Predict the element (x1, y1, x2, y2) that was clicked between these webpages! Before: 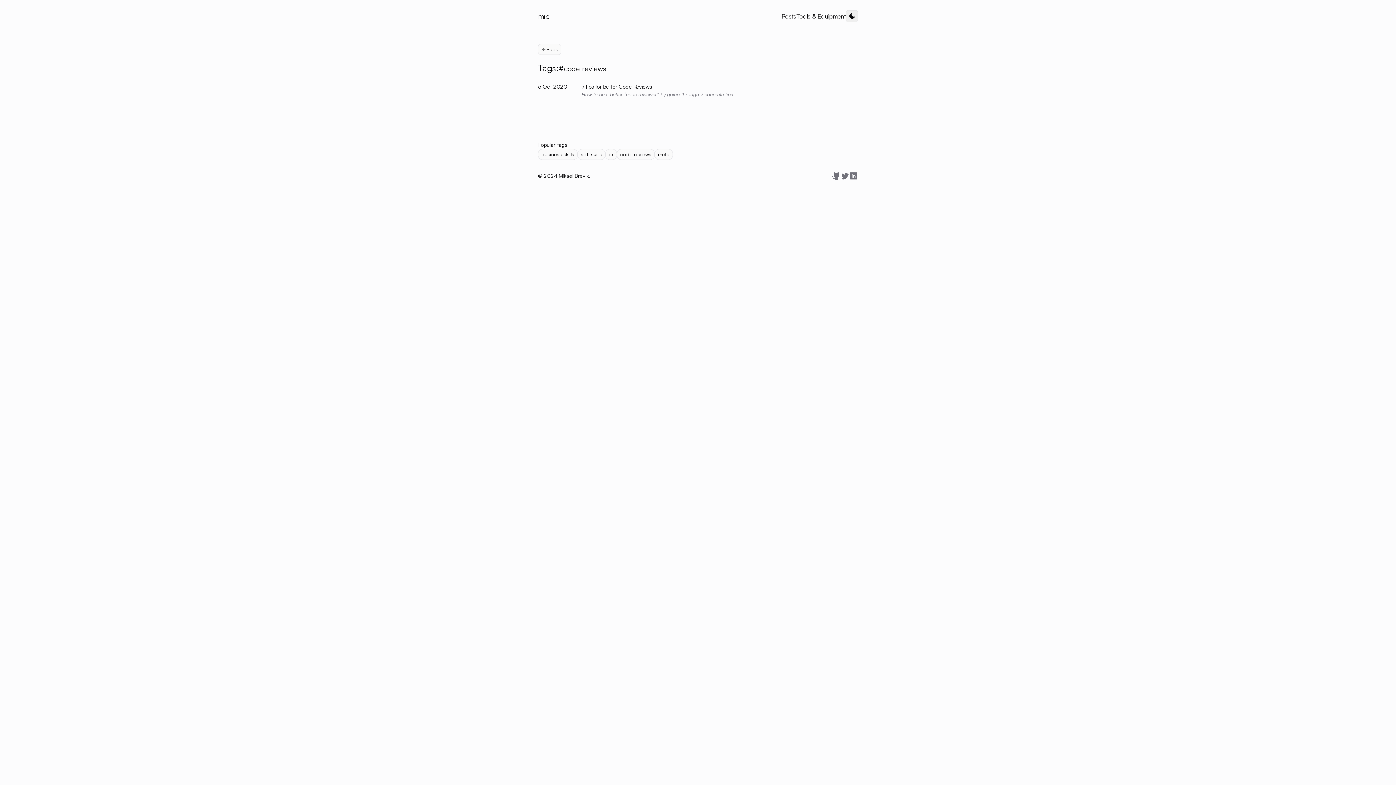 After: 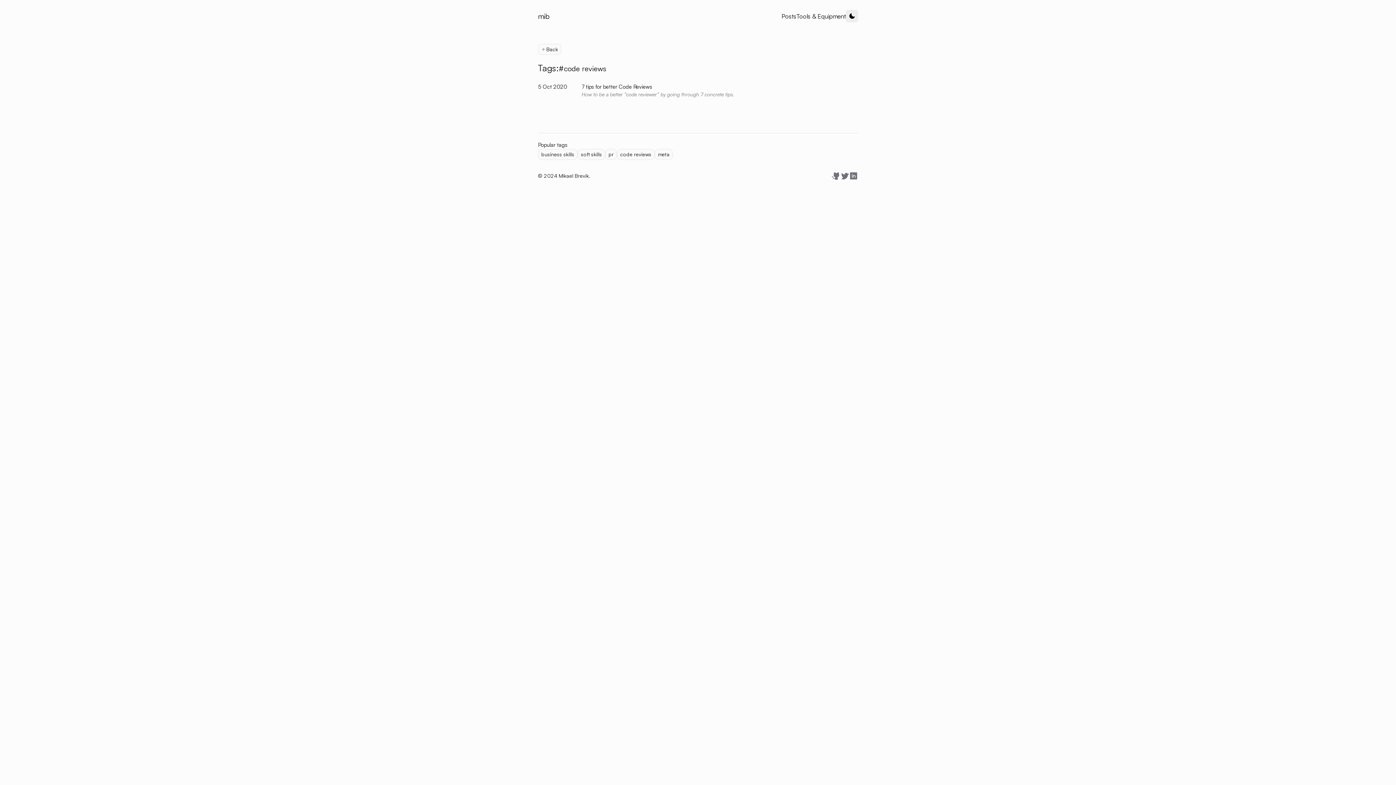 Action: bbox: (617, 149, 654, 160) label: code reviews